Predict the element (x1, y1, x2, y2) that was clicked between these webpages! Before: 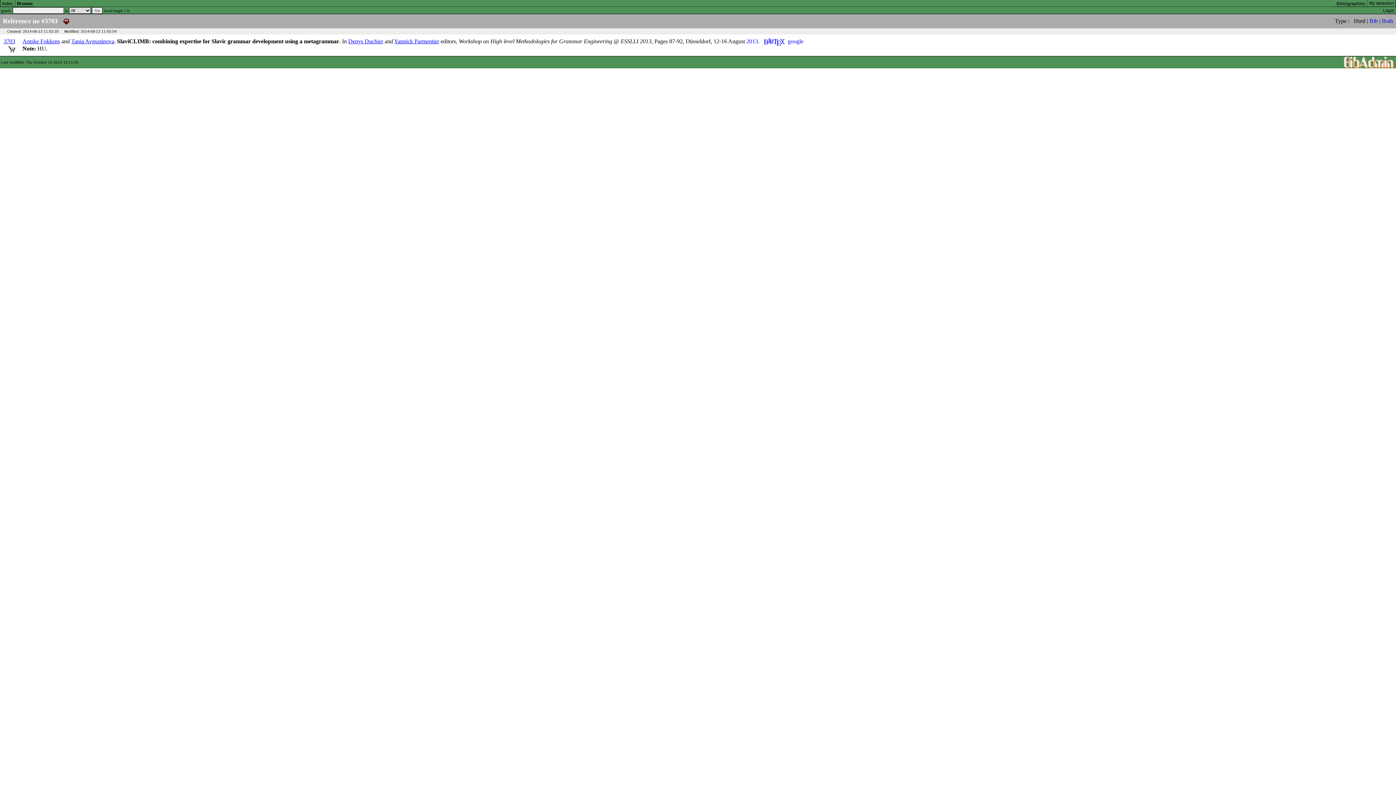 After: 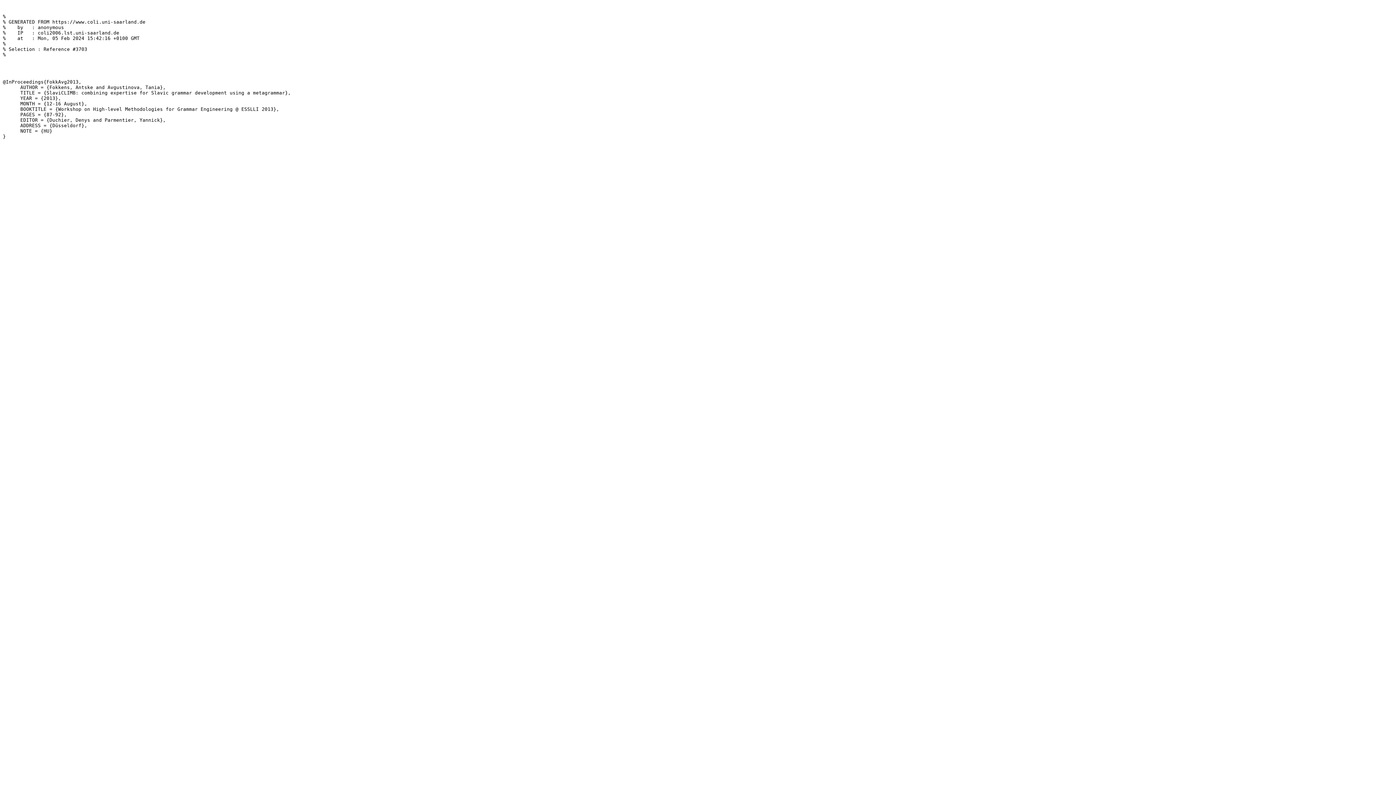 Action: bbox: (63, 17, 69, 24)